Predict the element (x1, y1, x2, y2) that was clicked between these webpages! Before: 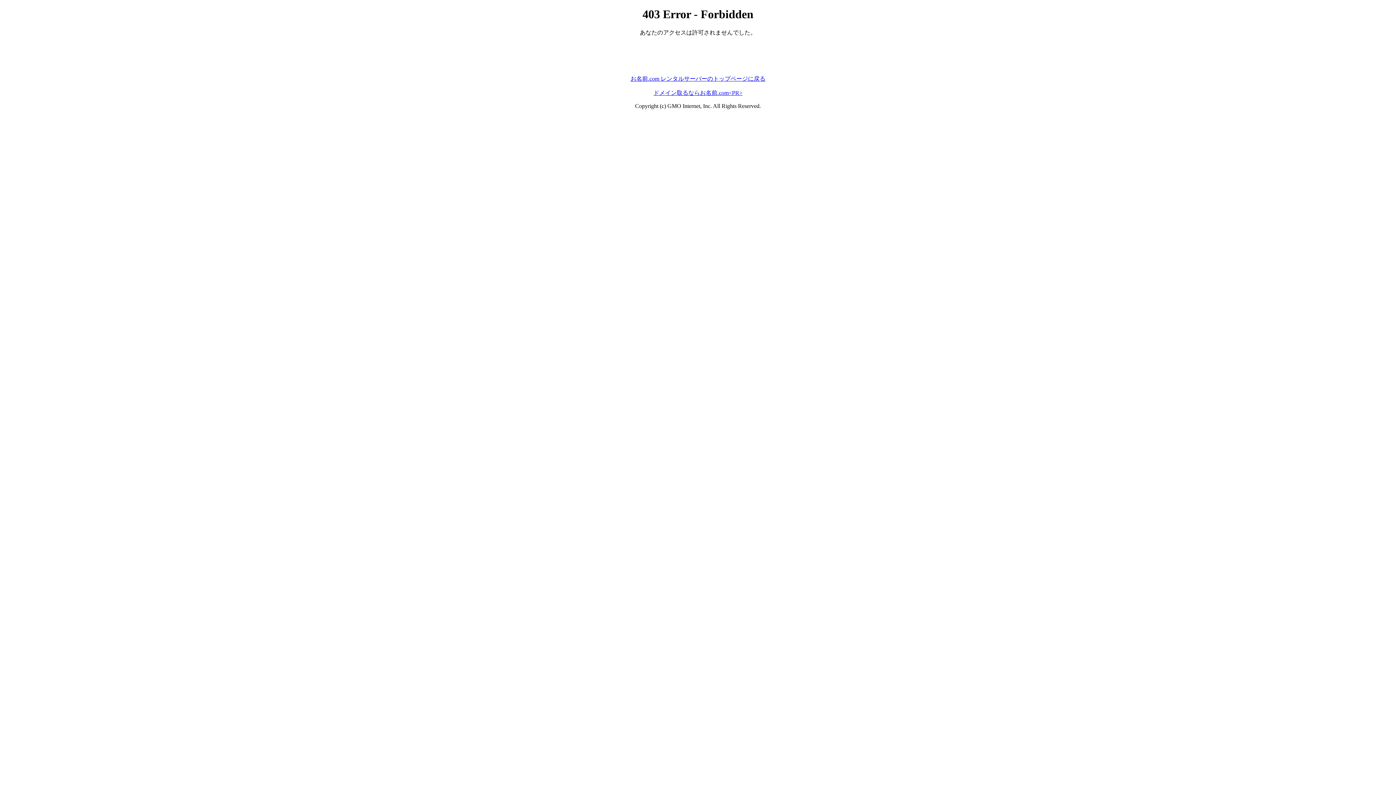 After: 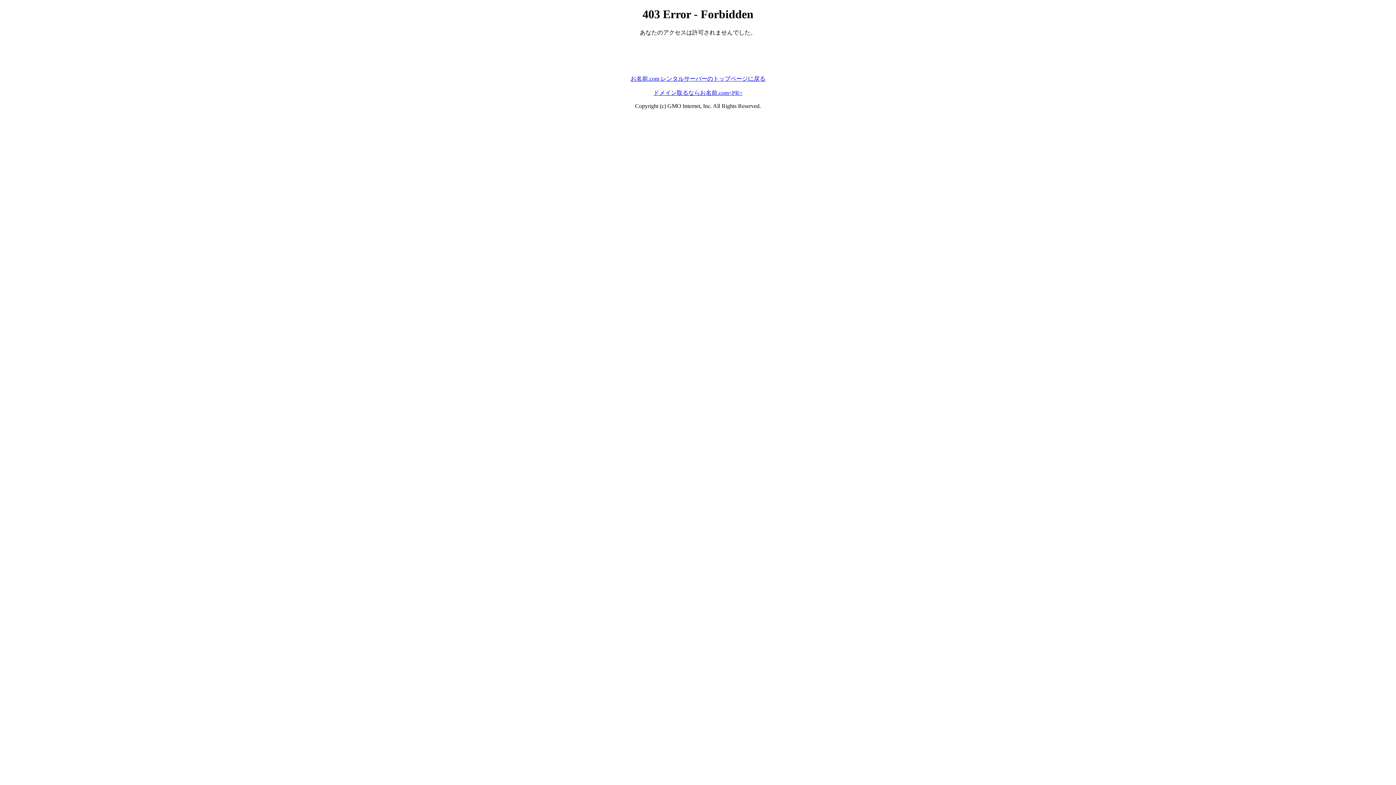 Action: label: お名前.com レンタルサーバーのトップページに戻る bbox: (630, 75, 765, 81)